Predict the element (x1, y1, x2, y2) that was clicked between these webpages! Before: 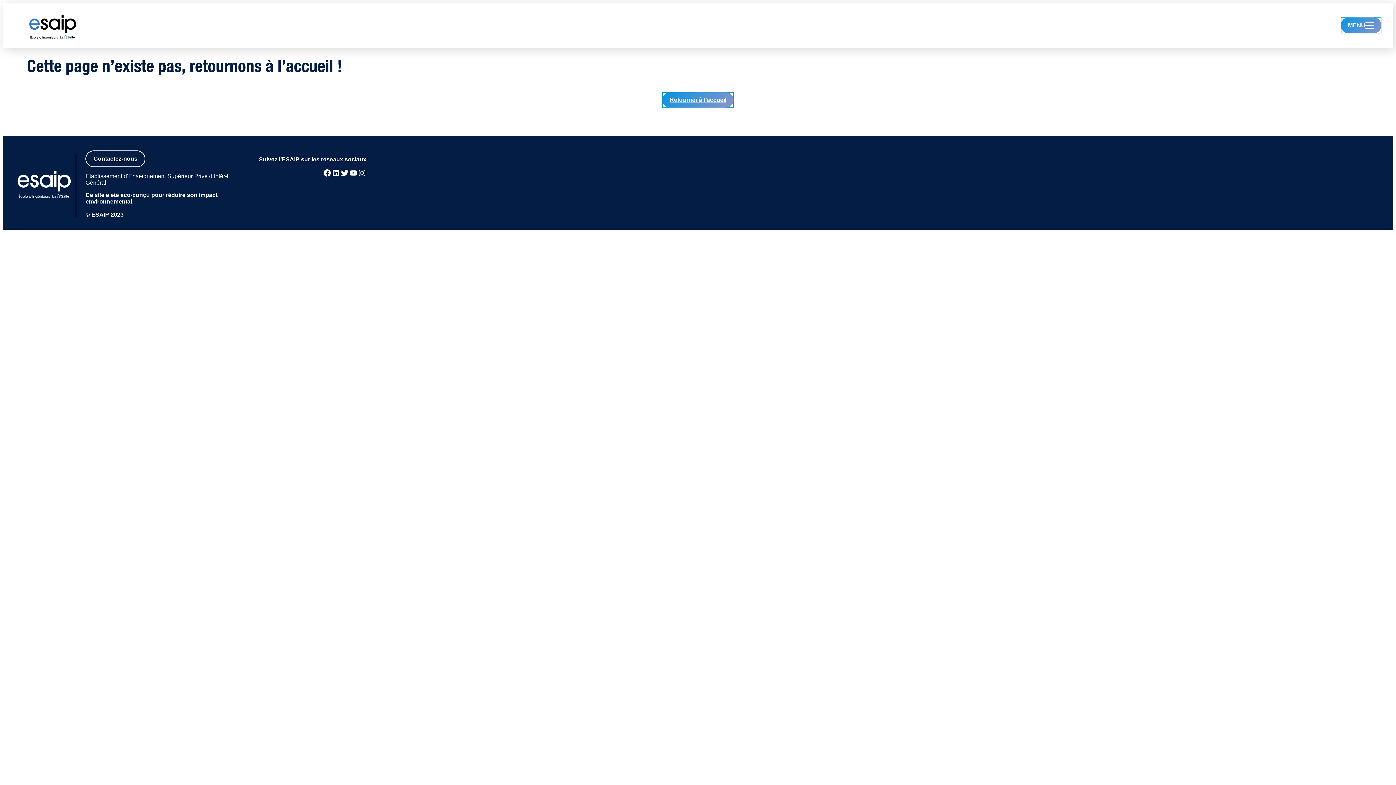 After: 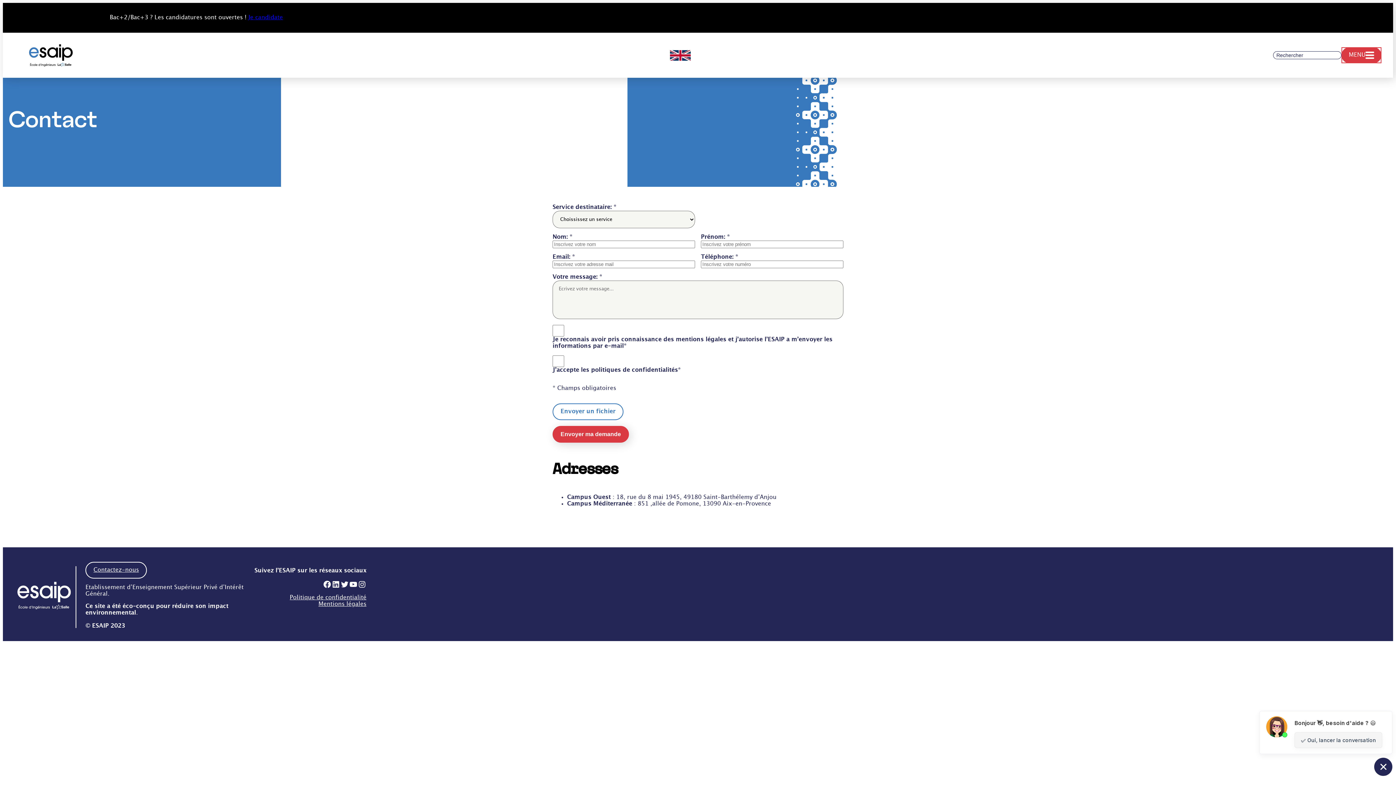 Action: label: Contactez-nous bbox: (85, 150, 145, 167)